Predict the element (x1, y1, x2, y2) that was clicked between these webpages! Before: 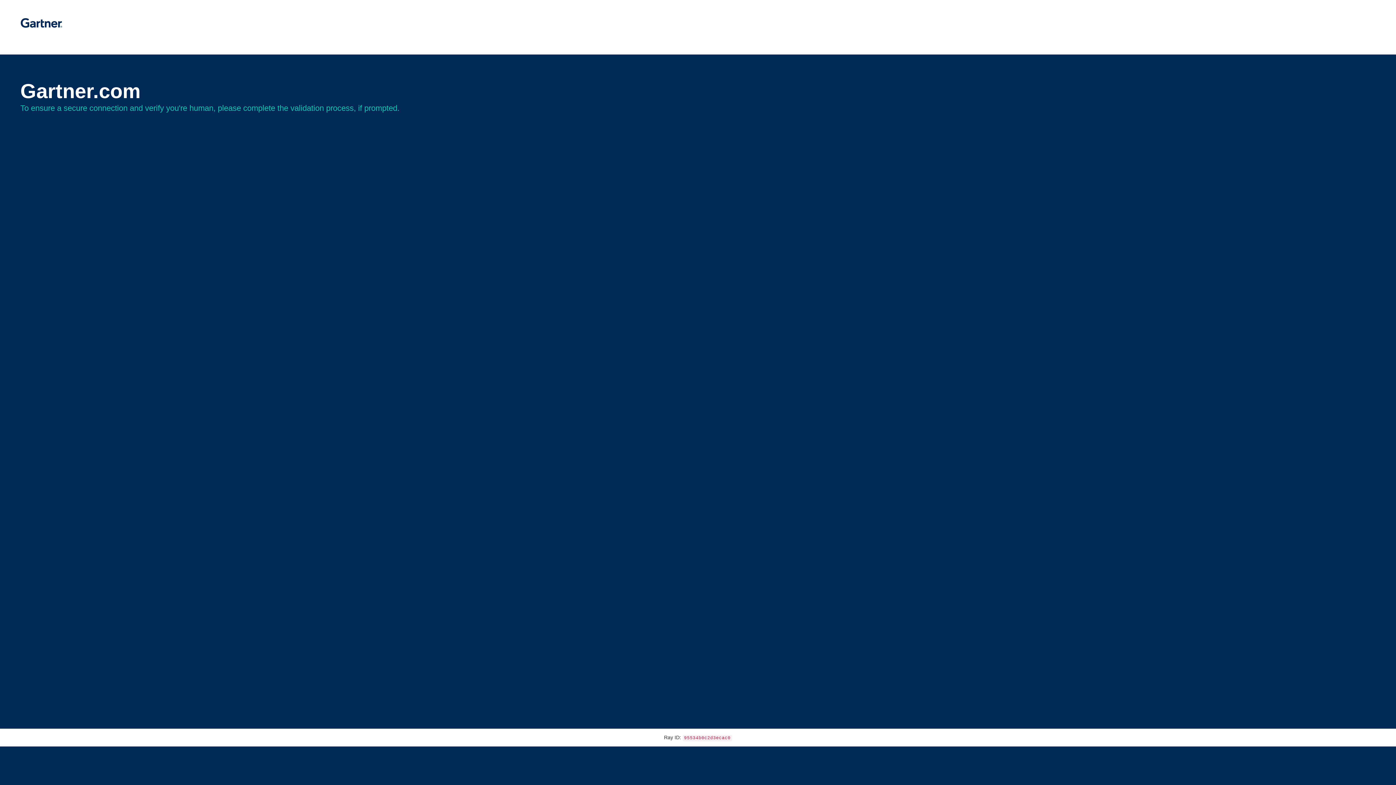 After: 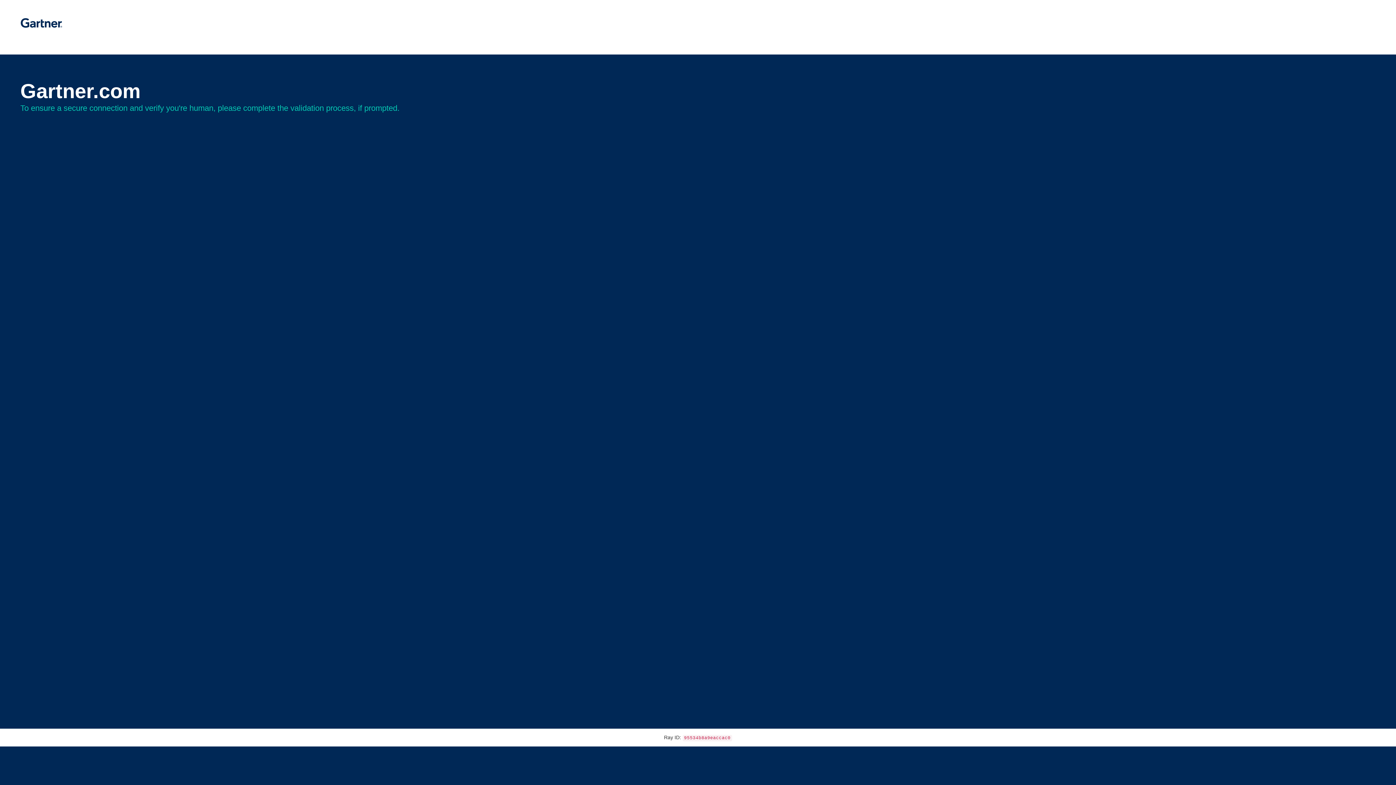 Action: bbox: (20, 30, 62, 35)